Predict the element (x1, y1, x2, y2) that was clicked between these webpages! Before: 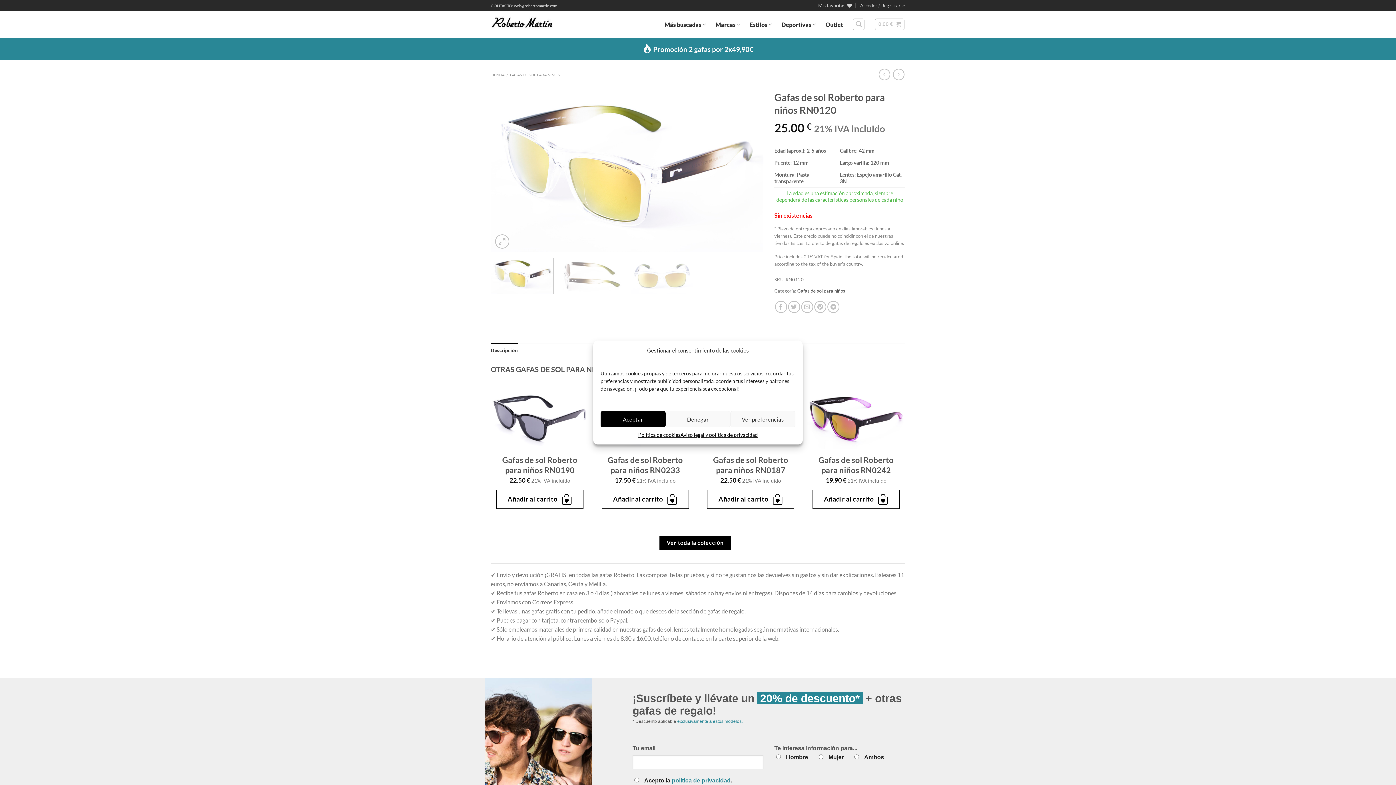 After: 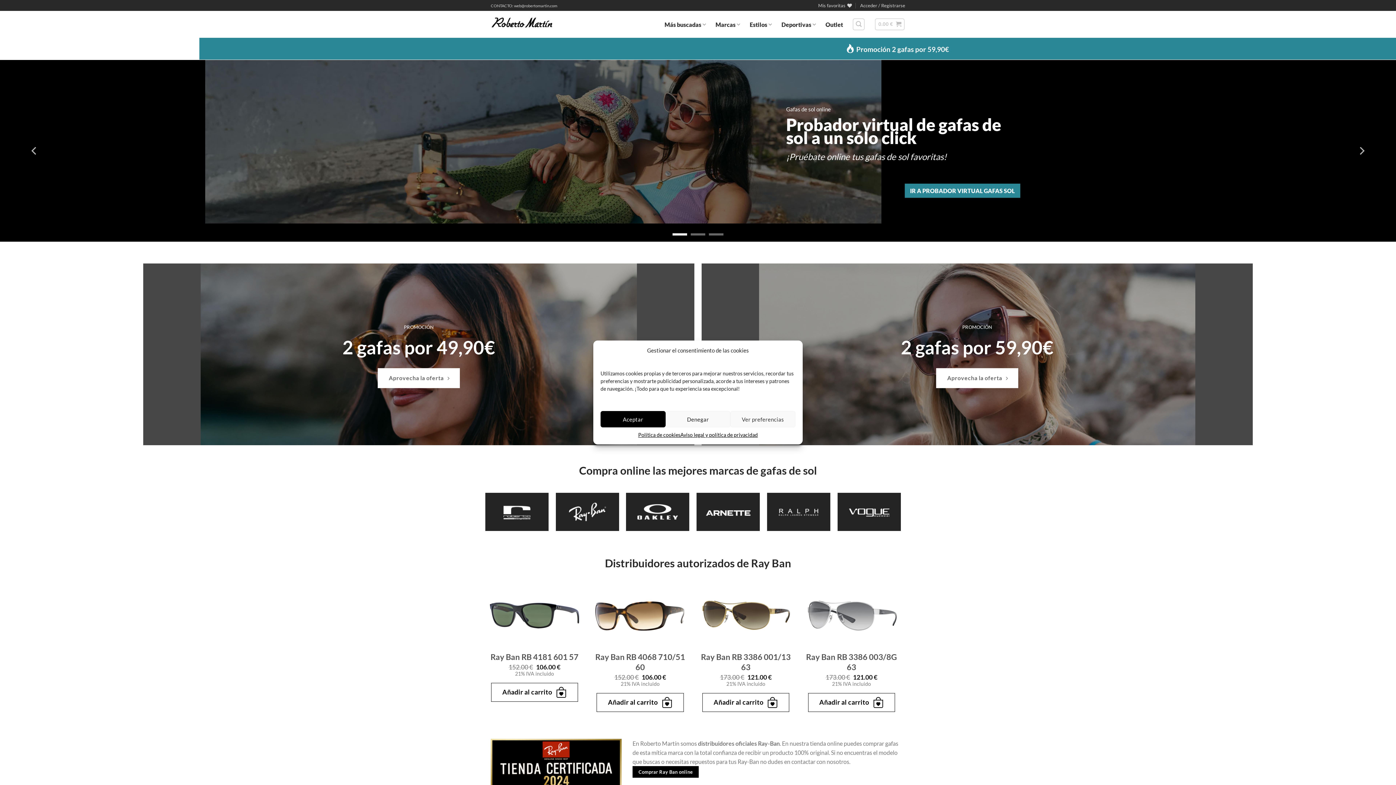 Action: bbox: (490, 16, 553, 32)